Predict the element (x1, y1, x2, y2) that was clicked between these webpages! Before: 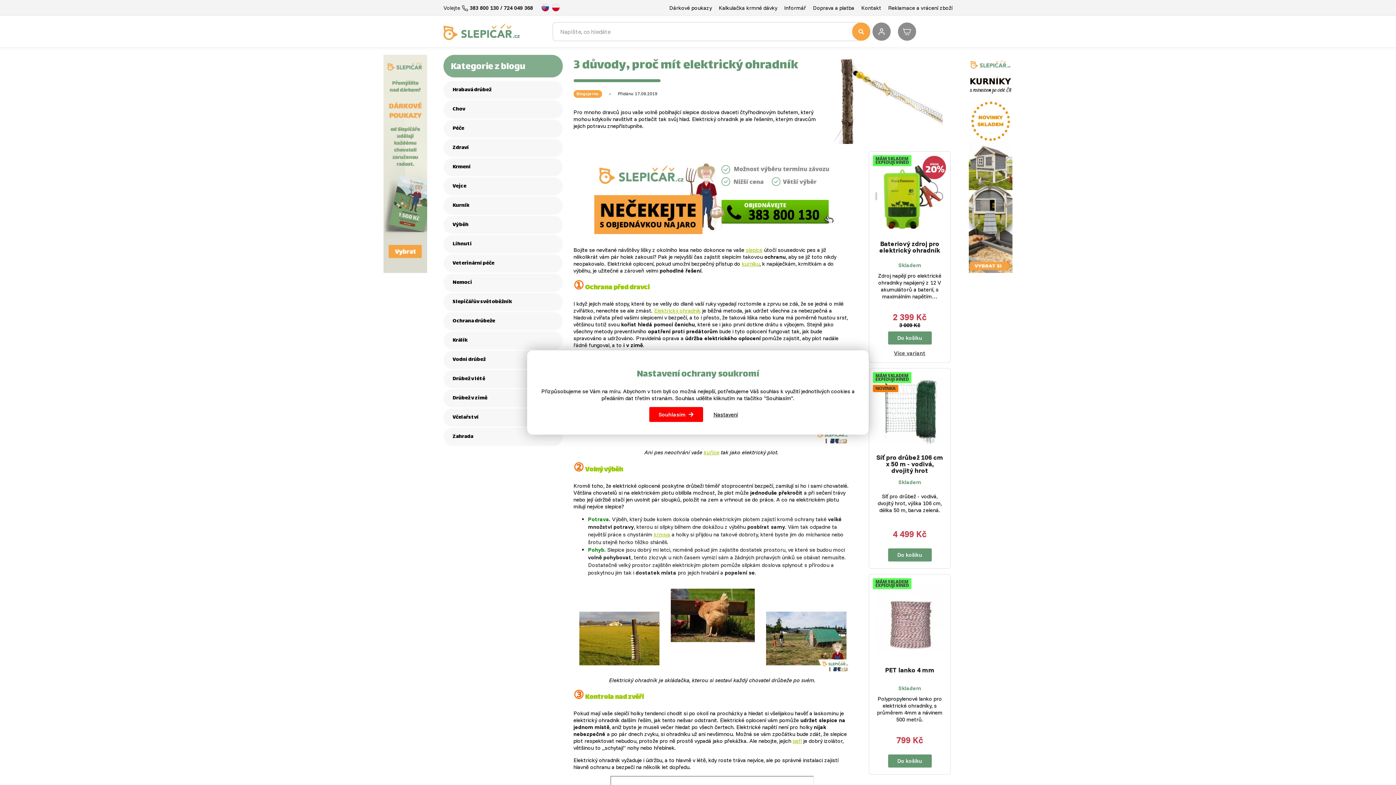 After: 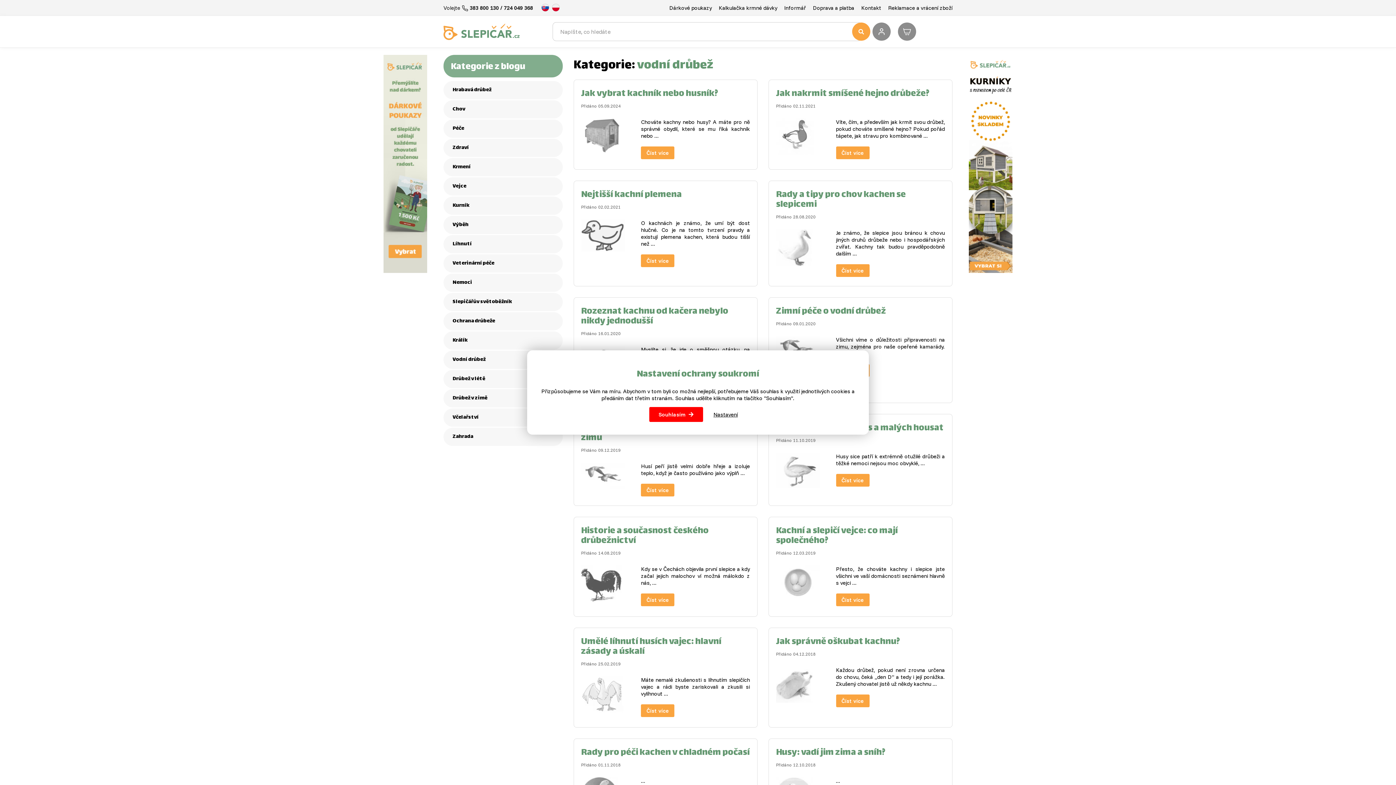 Action: bbox: (443, 351, 562, 369) label: Vodní drůbež